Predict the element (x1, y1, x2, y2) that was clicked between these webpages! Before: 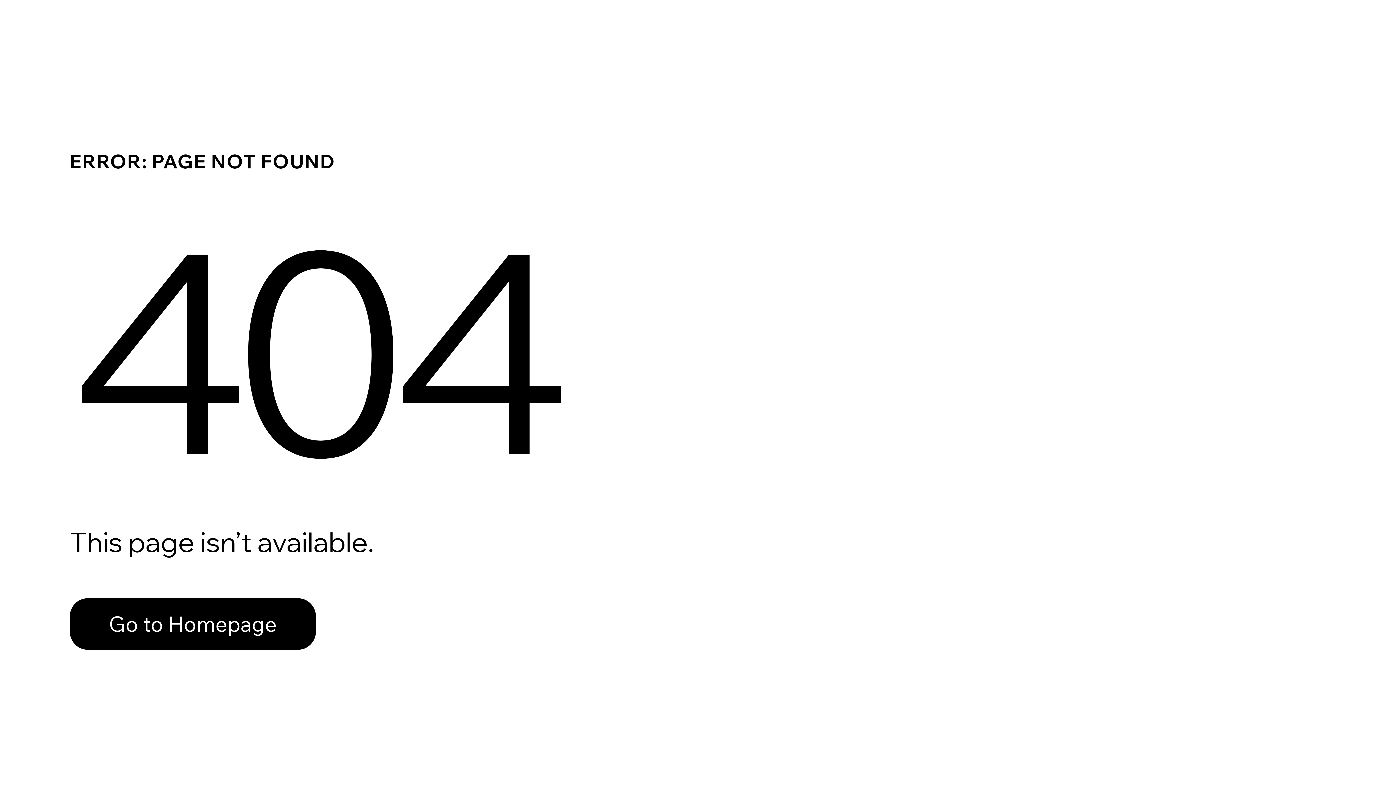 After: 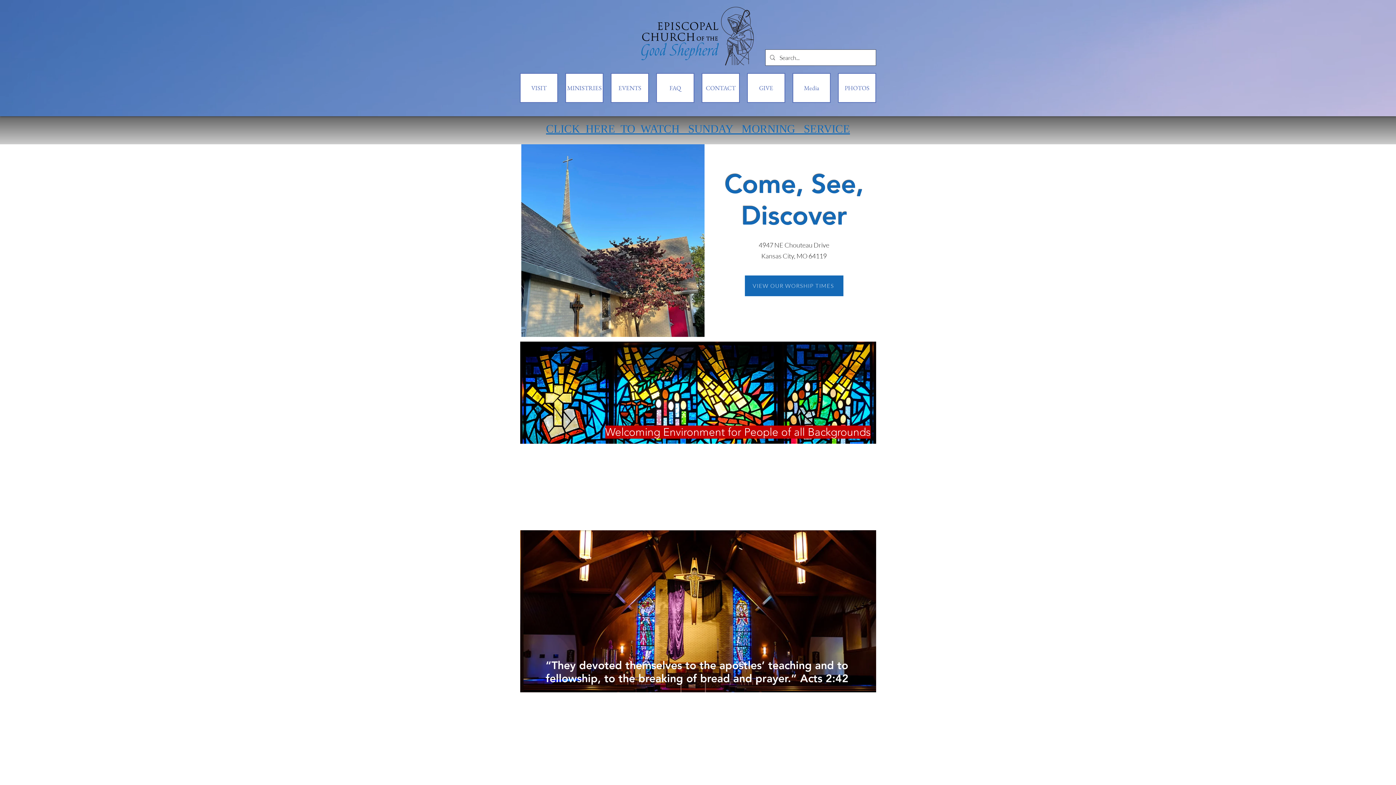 Action: label: Go to Homepage bbox: (69, 582, 768, 659)